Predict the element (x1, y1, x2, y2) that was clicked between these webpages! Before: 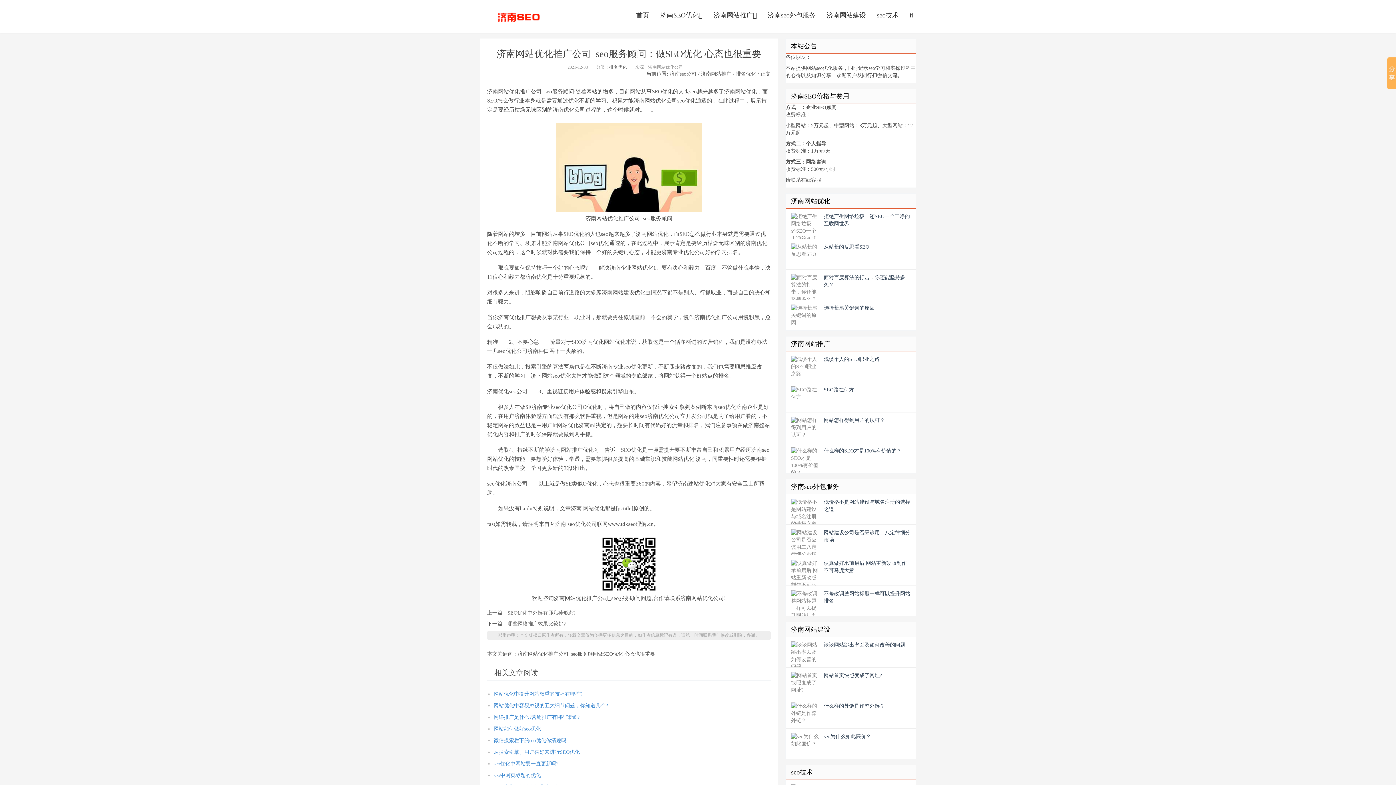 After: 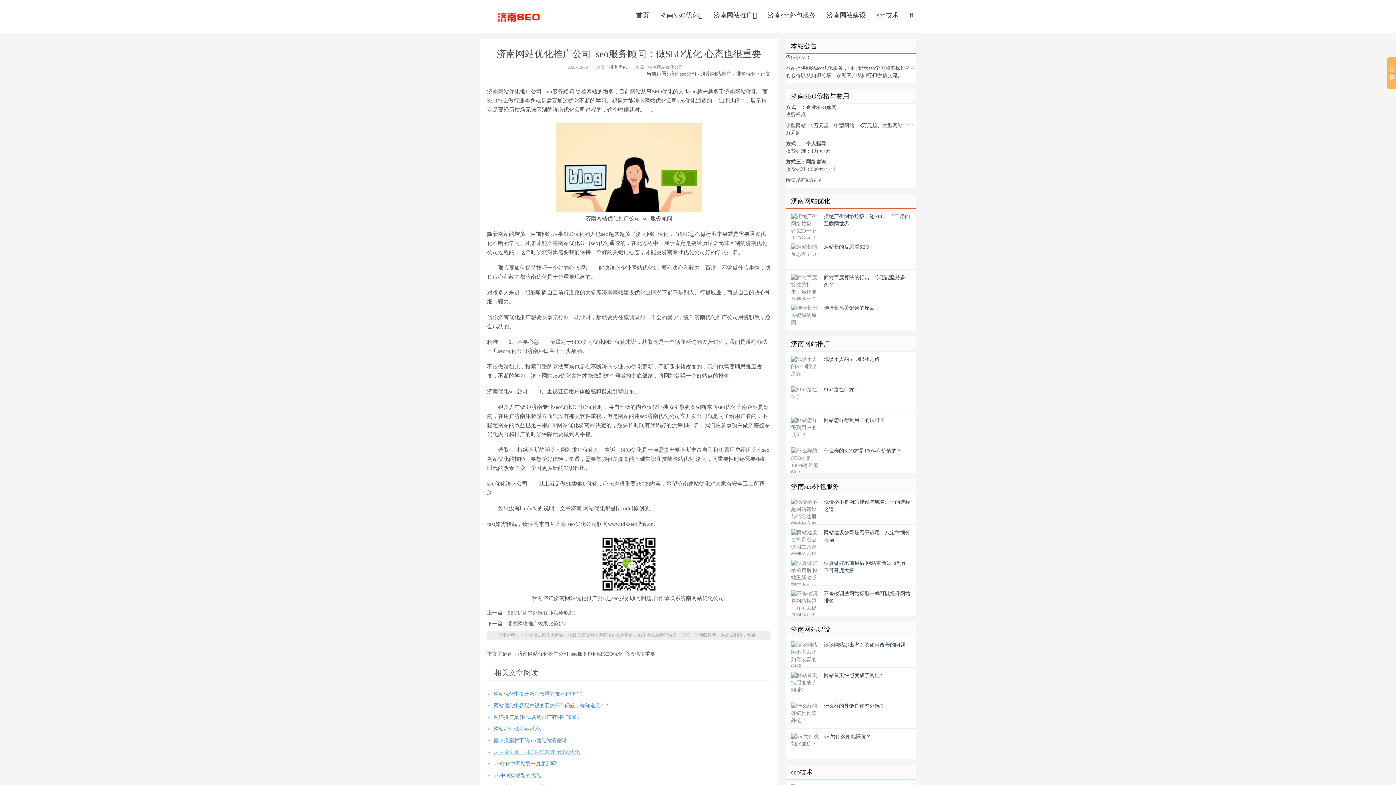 Action: bbox: (493, 749, 580, 755) label: 从搜索引擎、用户喜好来进行SEO优化